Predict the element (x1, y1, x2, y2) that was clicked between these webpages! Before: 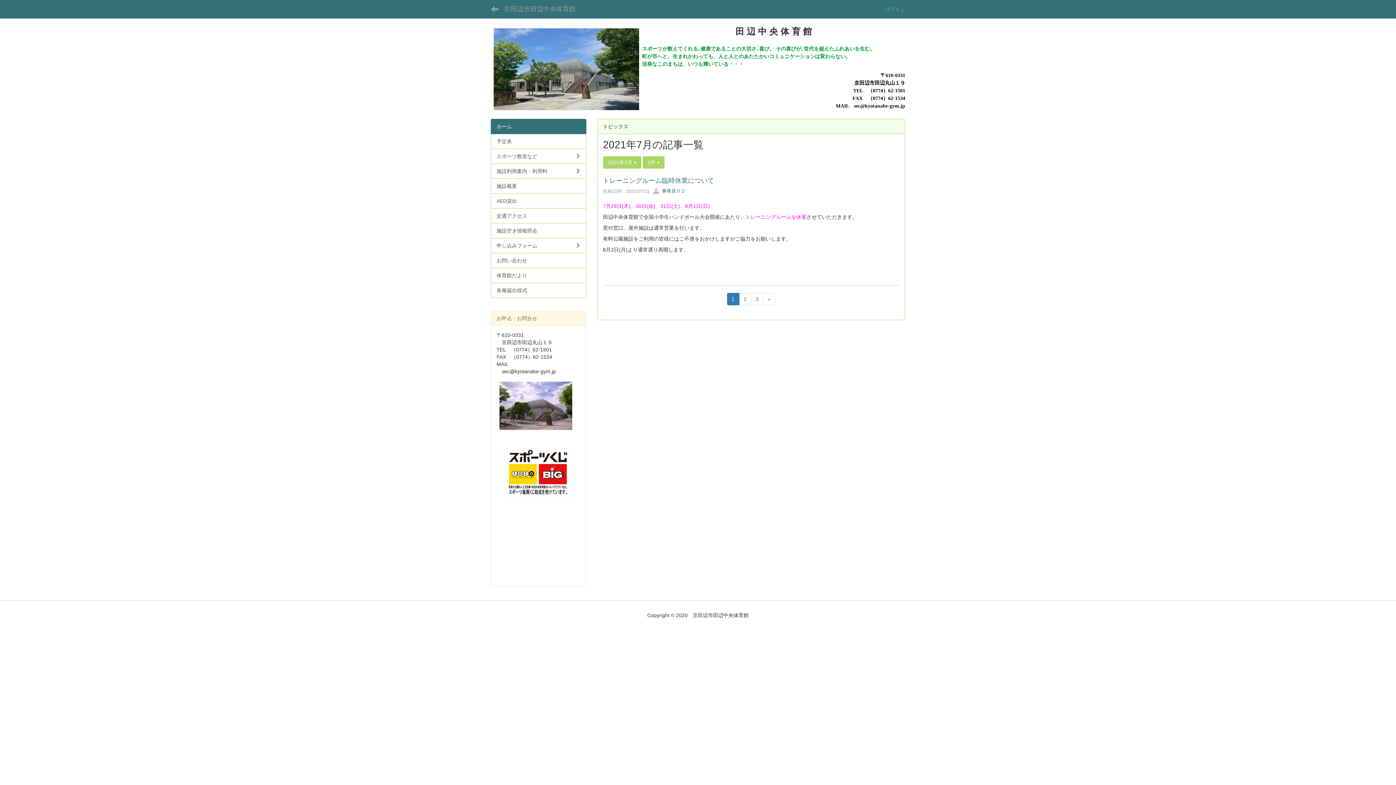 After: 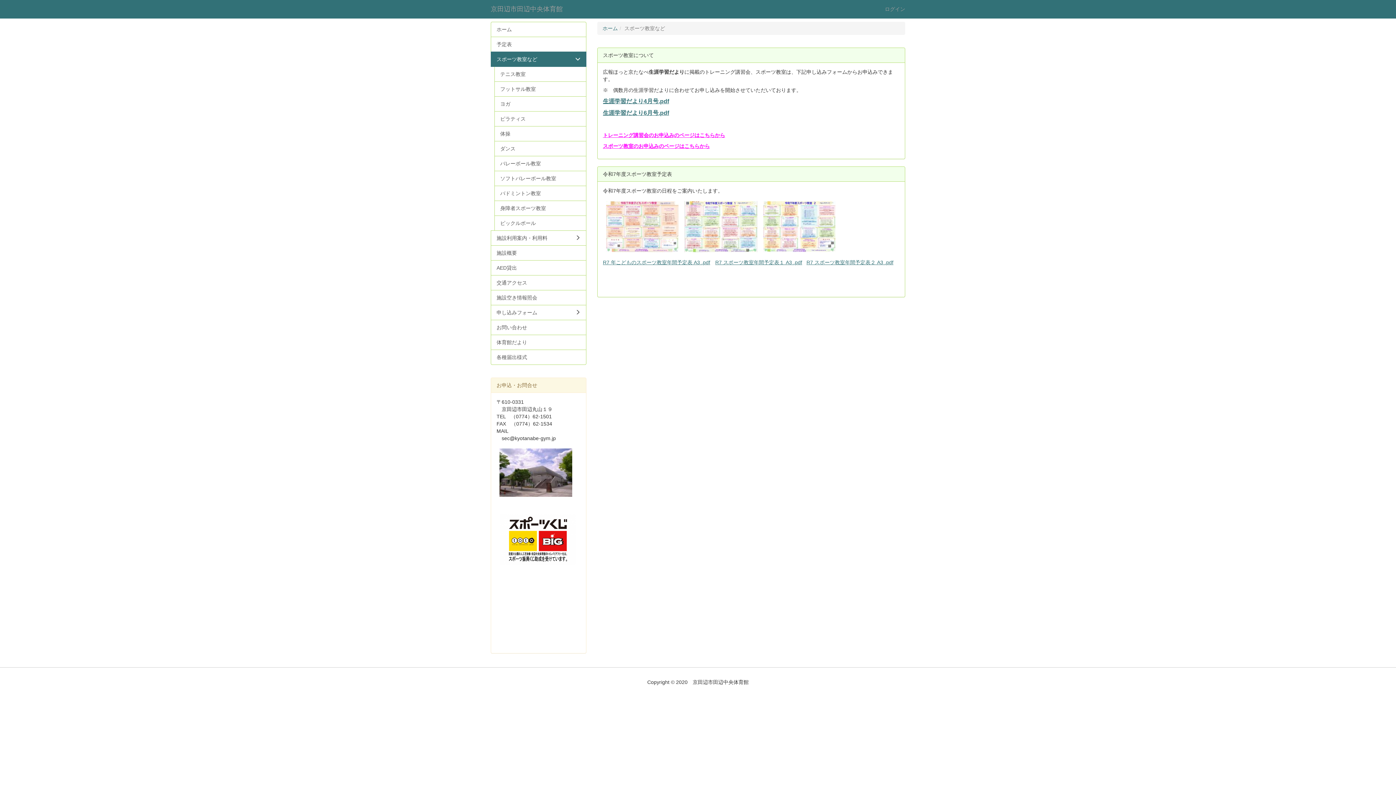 Action: bbox: (490, 148, 586, 164) label: スポーツ教室など